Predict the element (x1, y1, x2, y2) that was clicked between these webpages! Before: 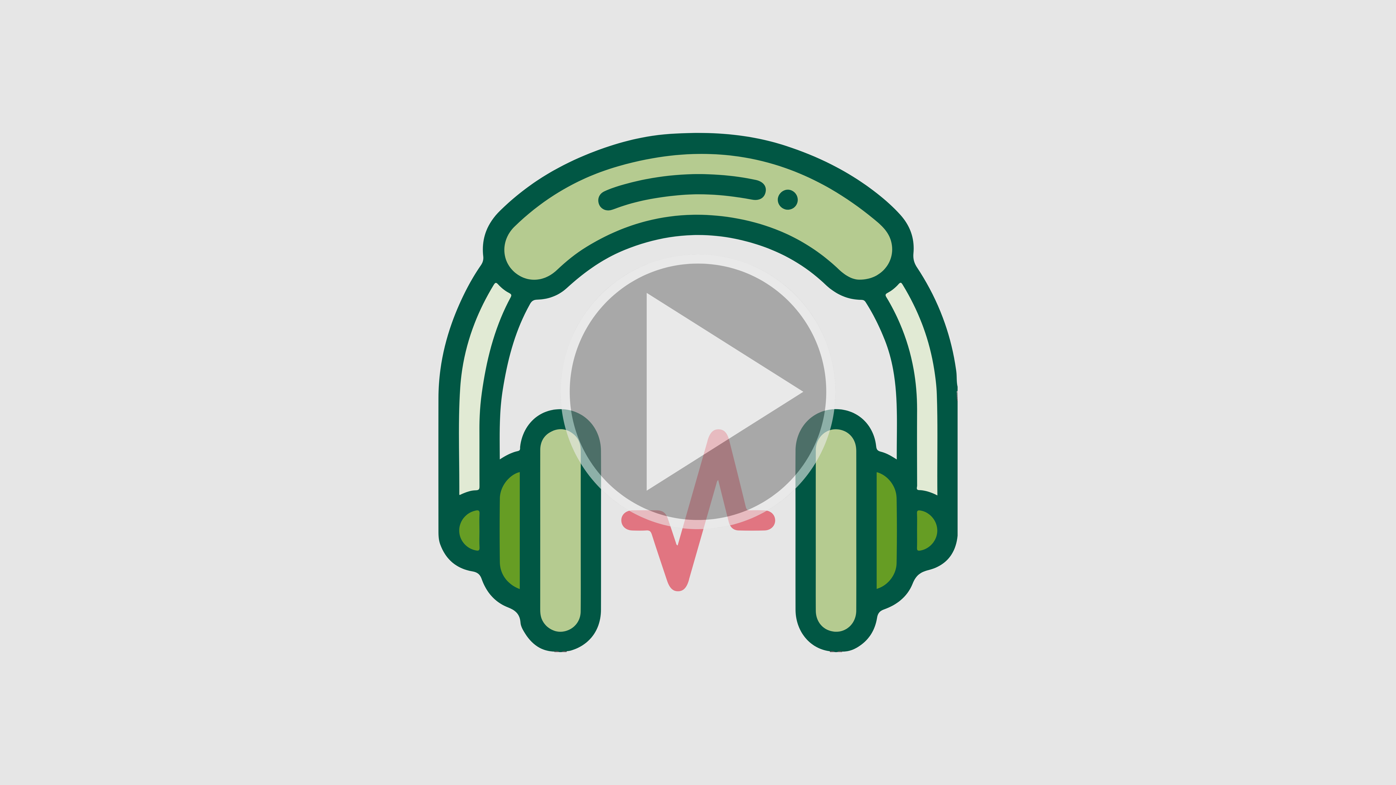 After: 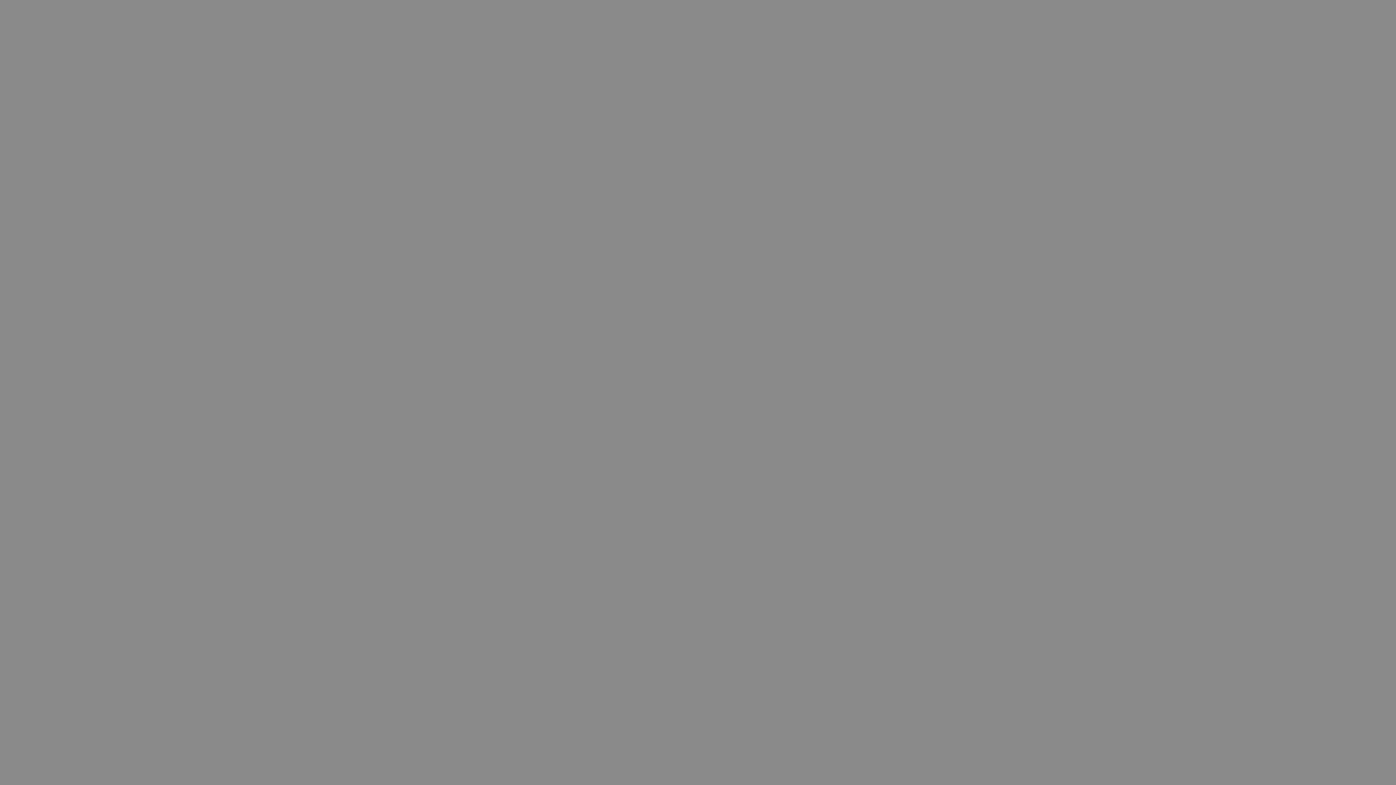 Action: bbox: (558, 254, 837, 531) label: Play video